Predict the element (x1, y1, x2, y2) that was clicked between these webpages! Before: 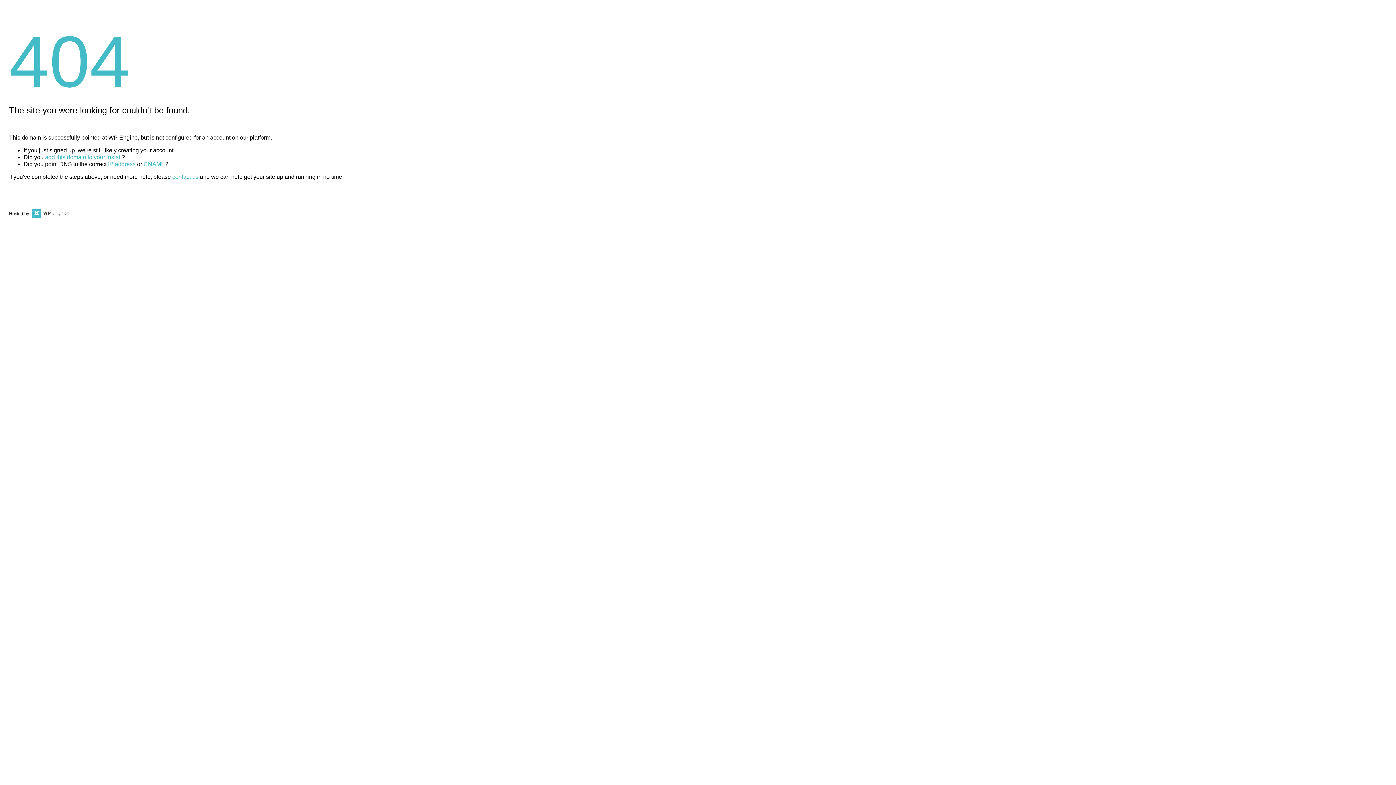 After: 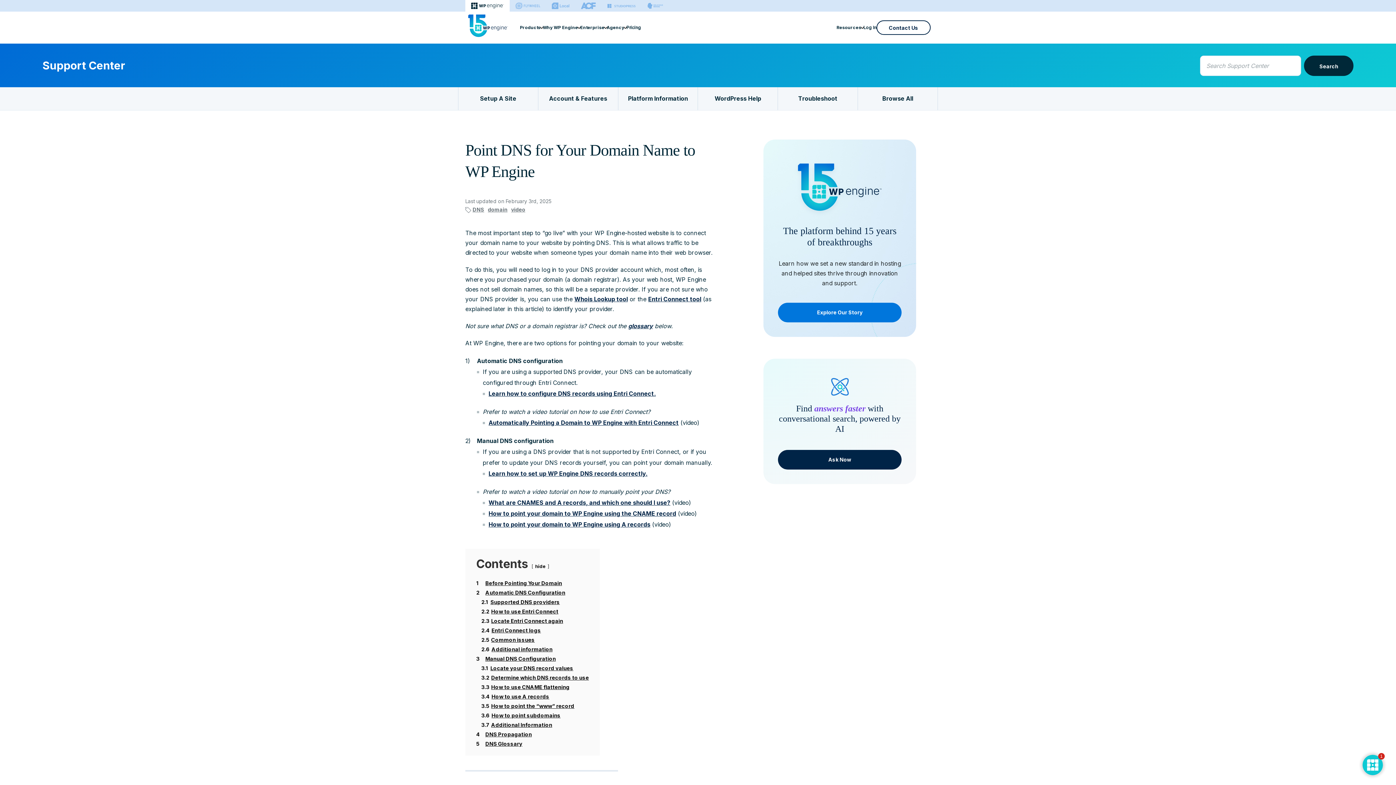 Action: bbox: (143, 161, 165, 167) label: CNAME